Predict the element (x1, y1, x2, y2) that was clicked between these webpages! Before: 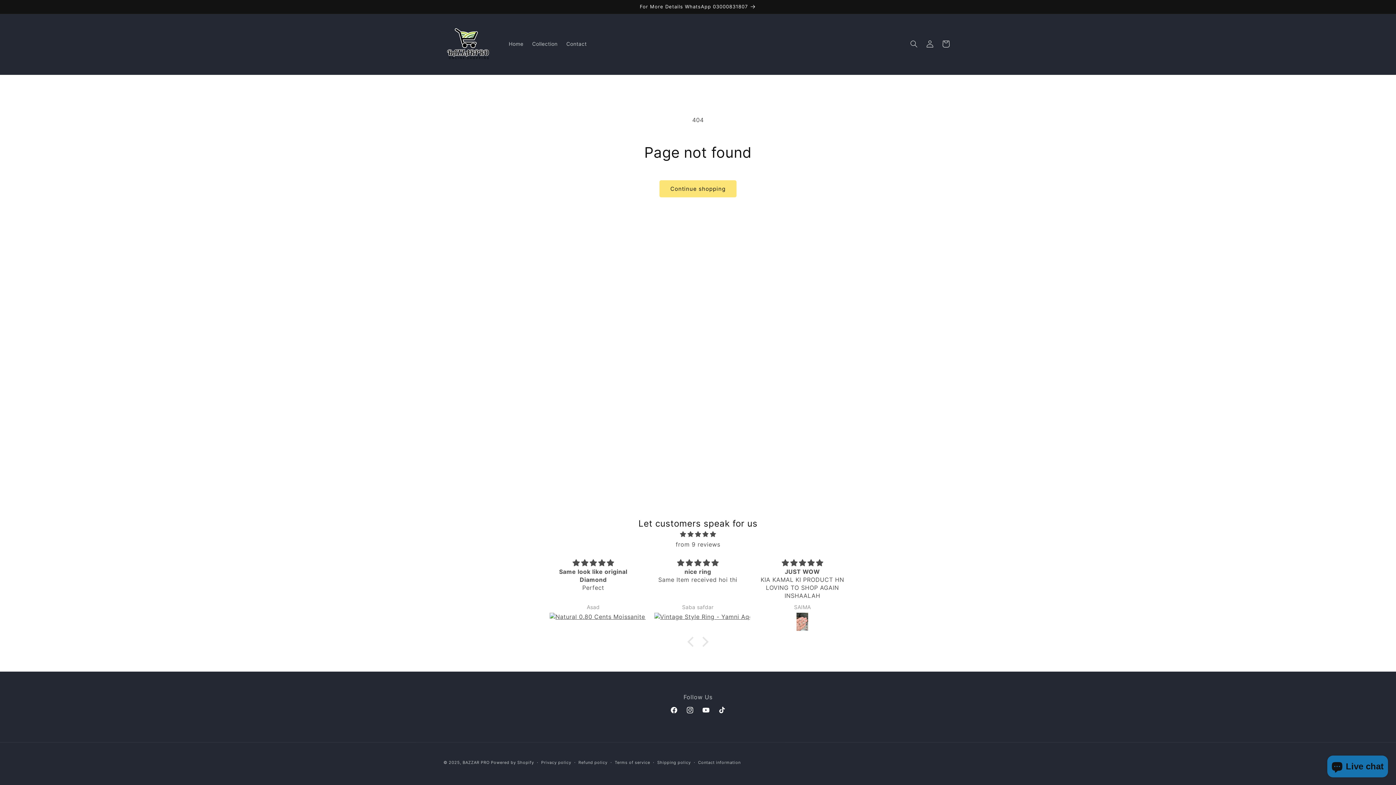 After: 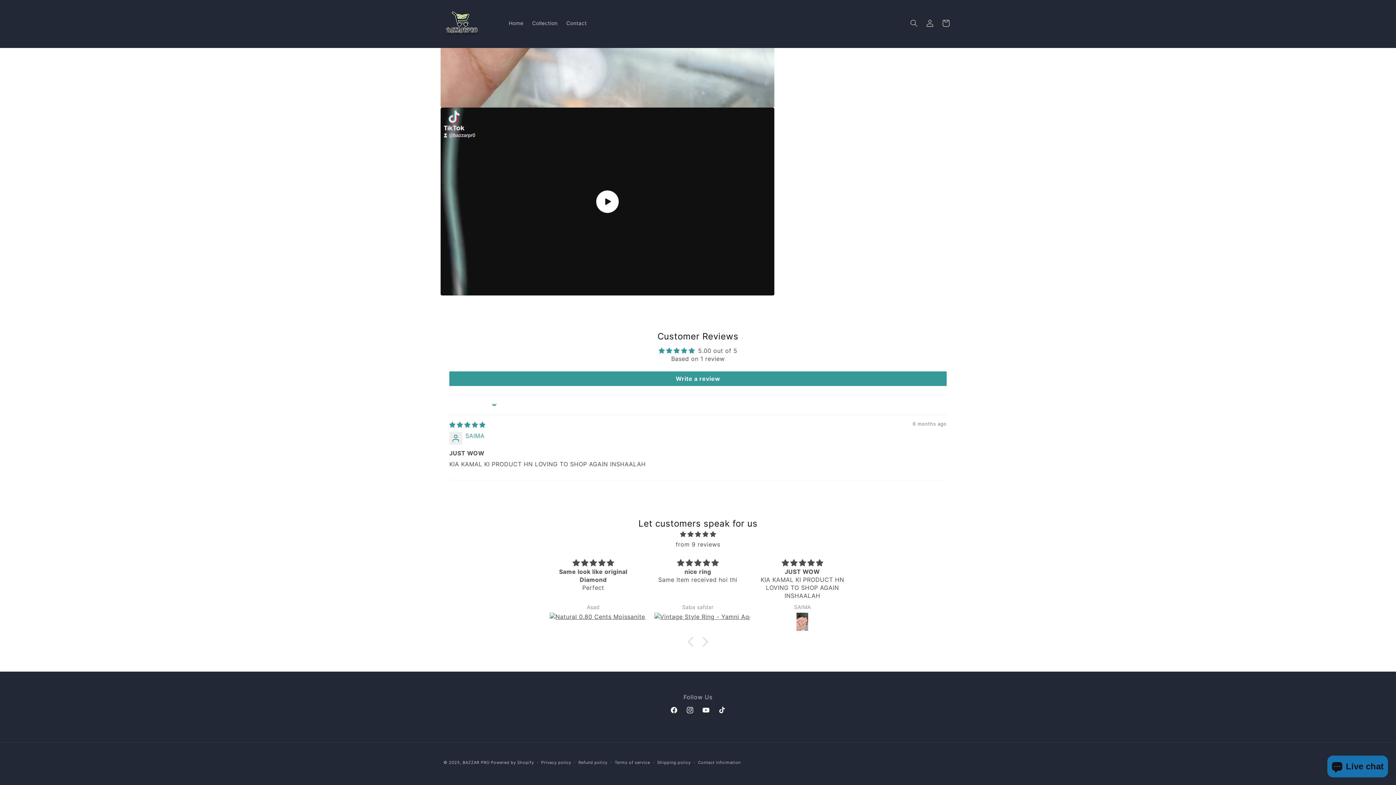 Action: bbox: (759, 612, 846, 633)